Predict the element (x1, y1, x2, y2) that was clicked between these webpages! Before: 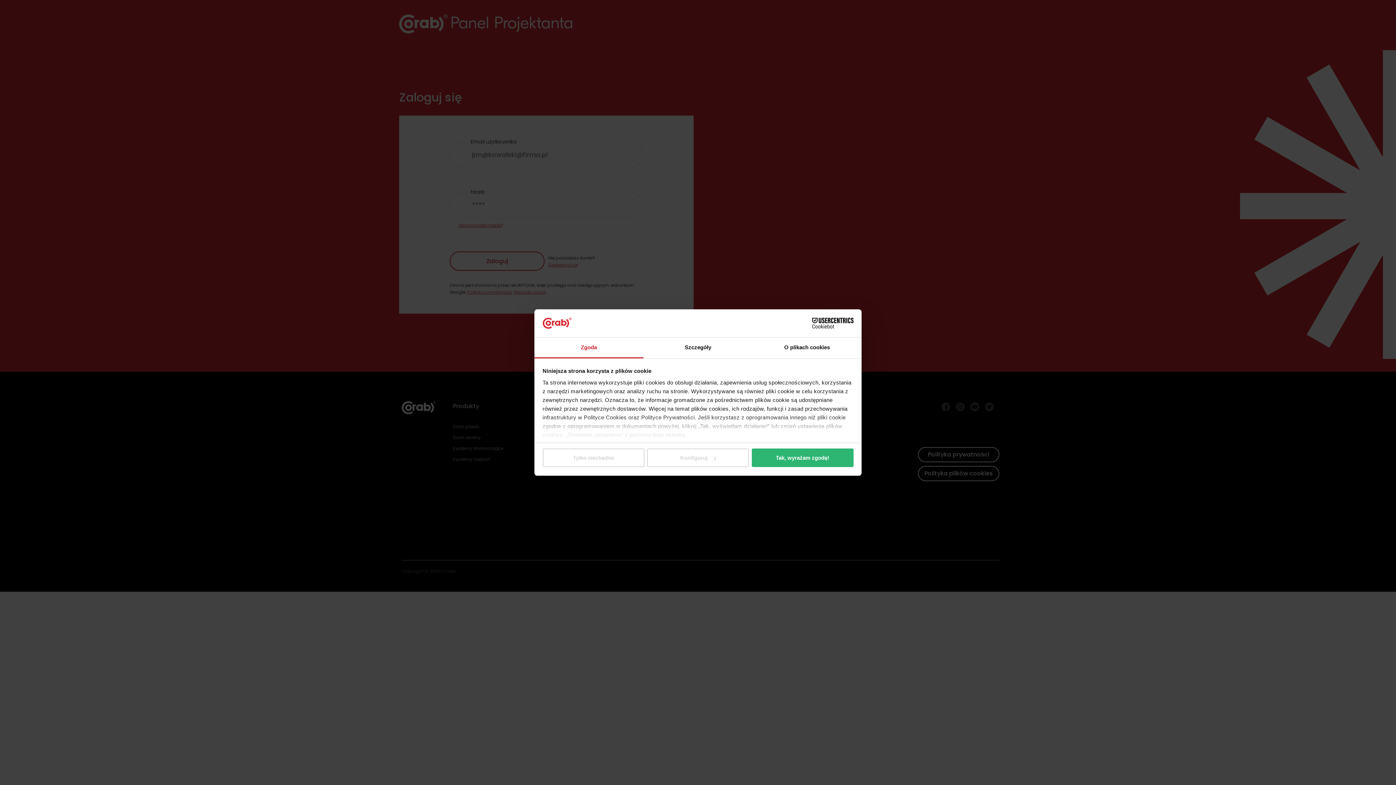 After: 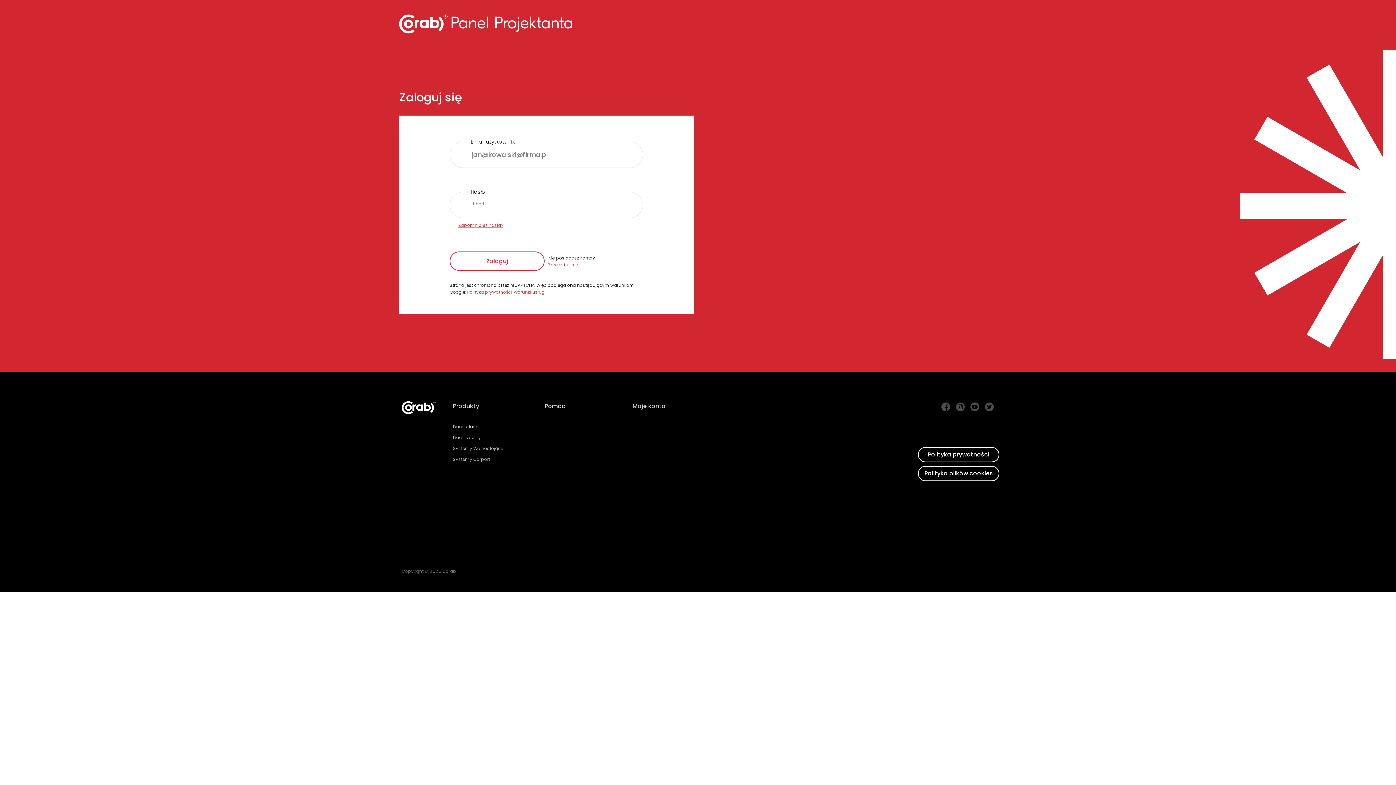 Action: bbox: (751, 448, 853, 467) label: Tak, wyrażam zgodę!